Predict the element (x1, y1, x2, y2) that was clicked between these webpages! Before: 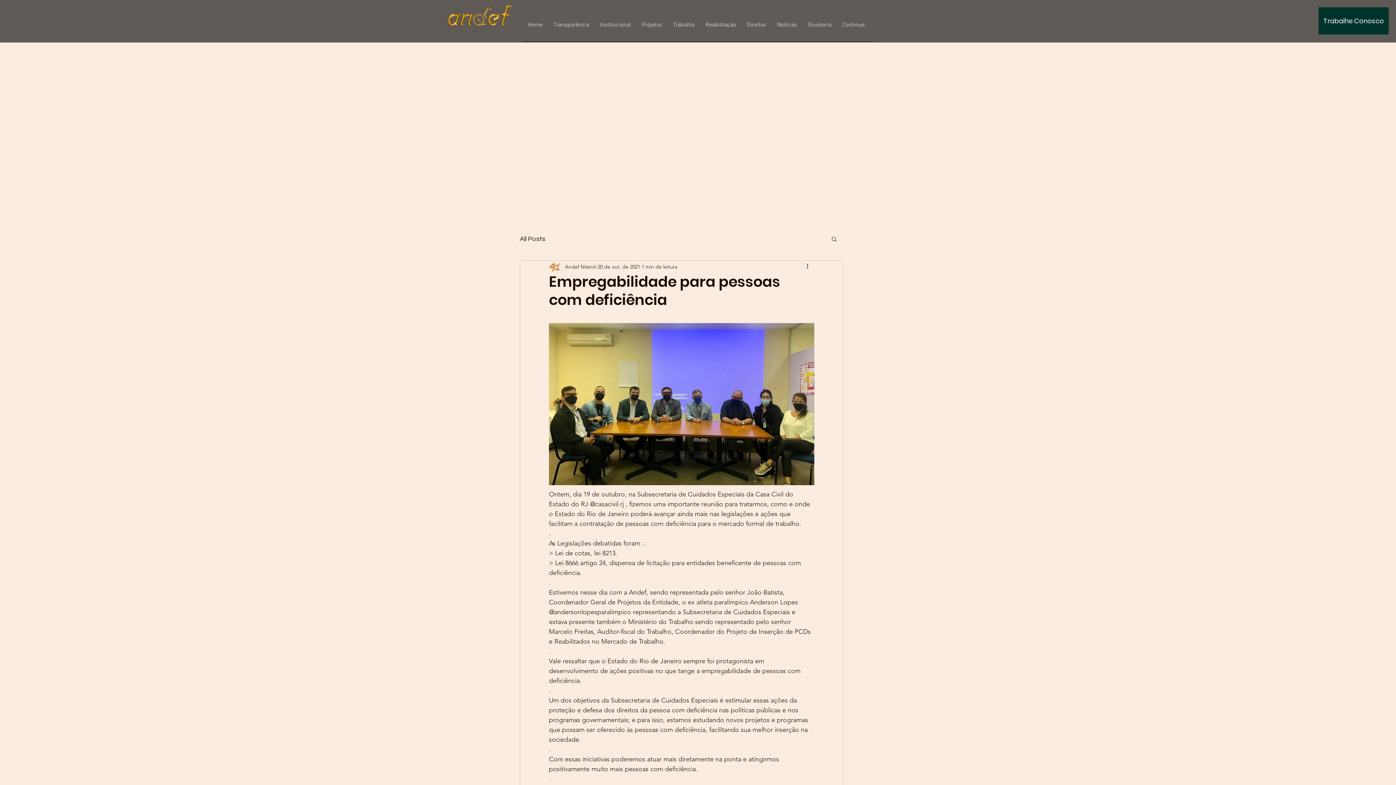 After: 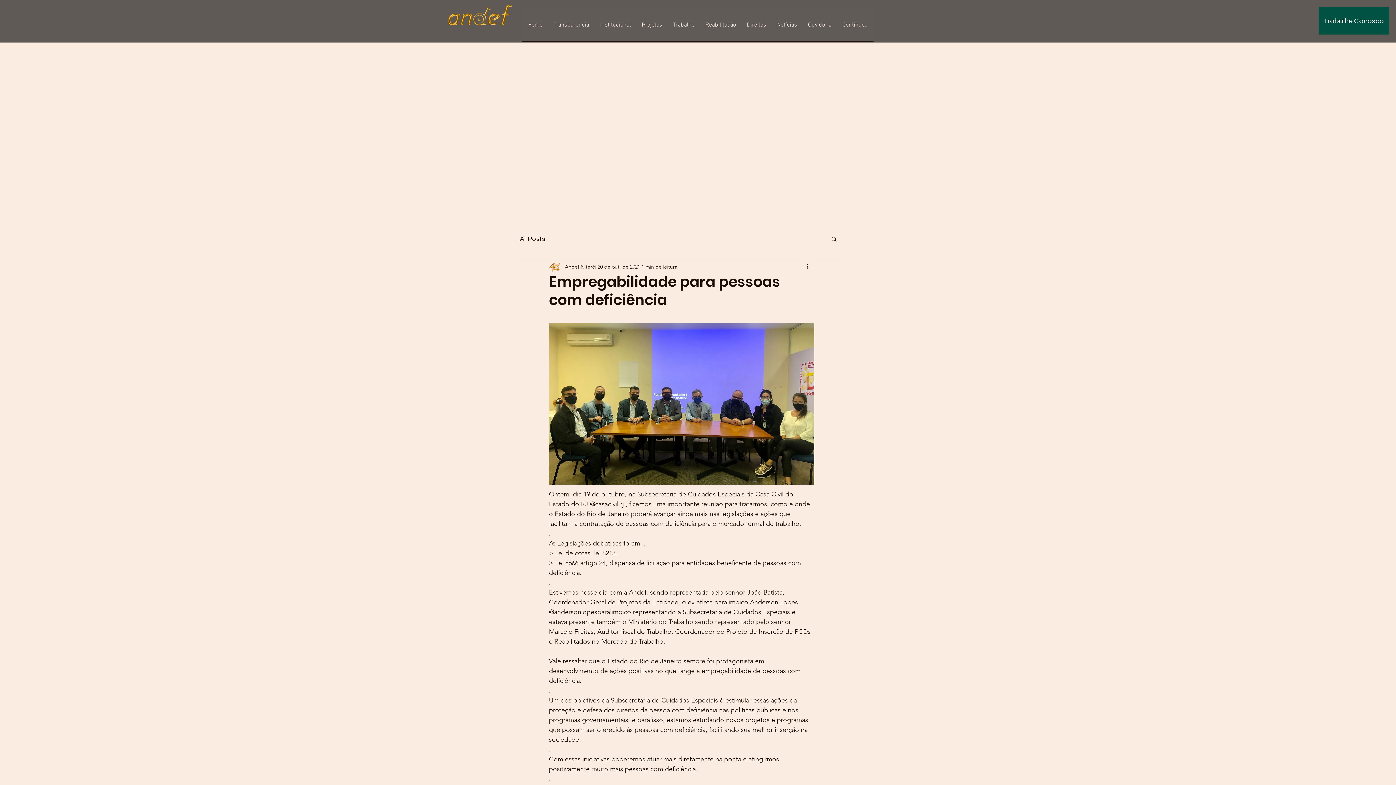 Action: bbox: (1318, 7, 1389, 34) label: Trabalhe Conosco